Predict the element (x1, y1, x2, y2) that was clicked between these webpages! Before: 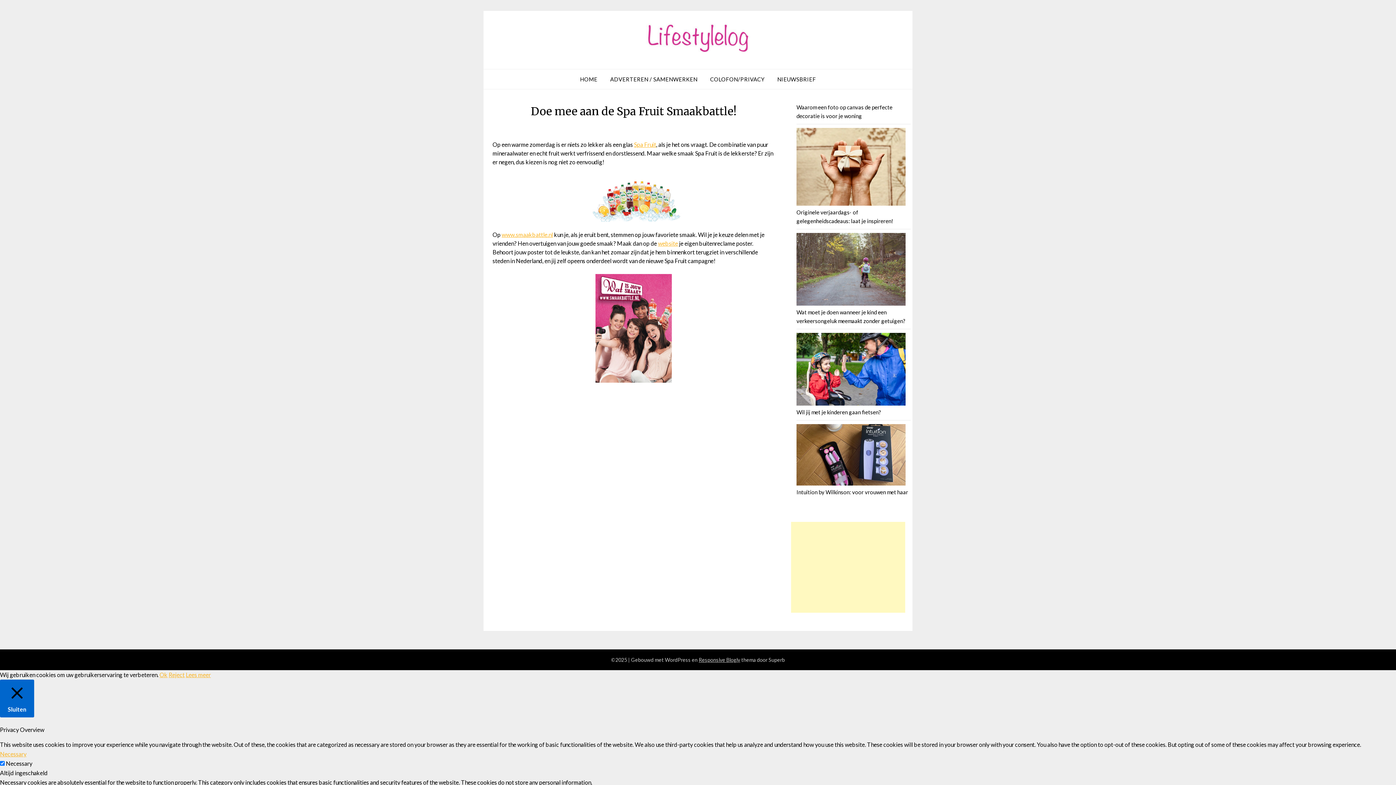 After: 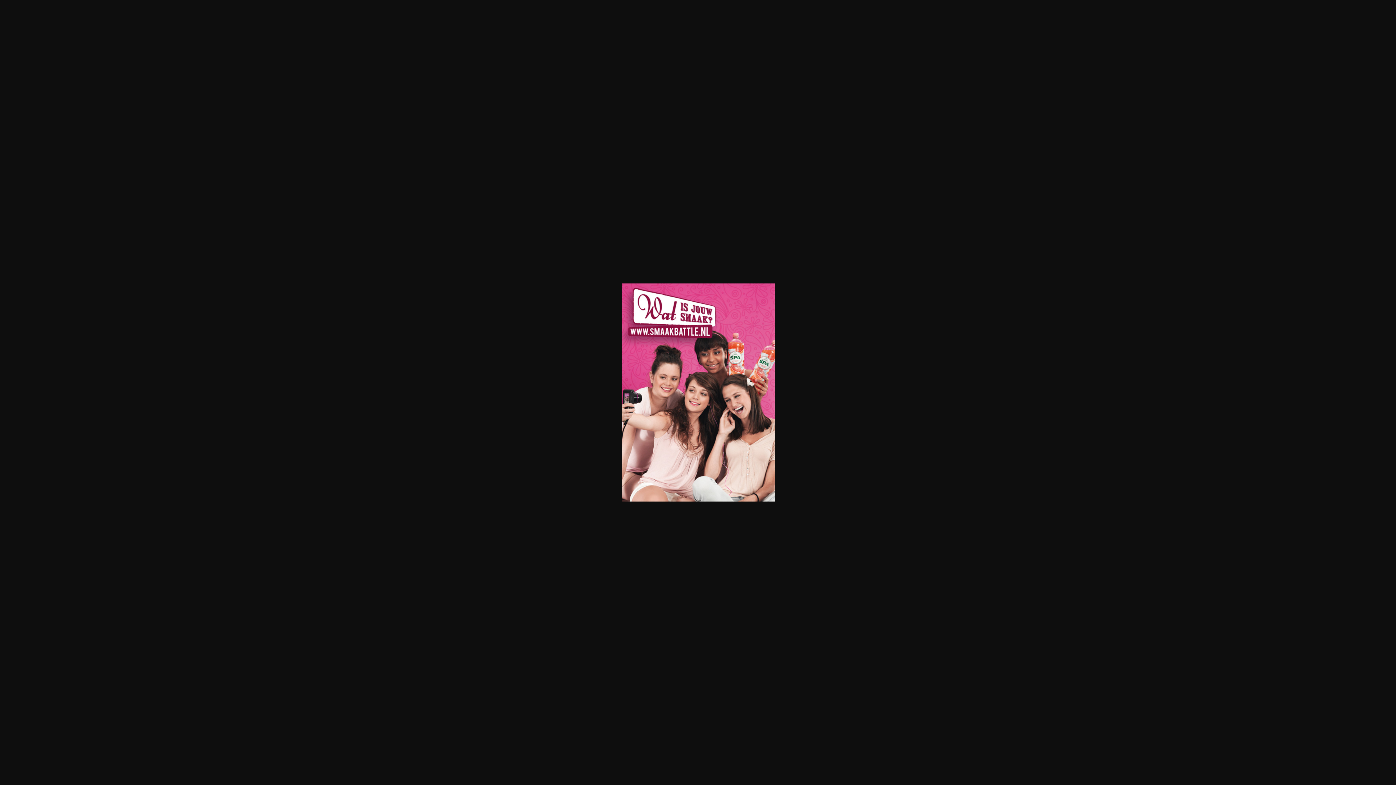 Action: bbox: (492, 274, 774, 383)